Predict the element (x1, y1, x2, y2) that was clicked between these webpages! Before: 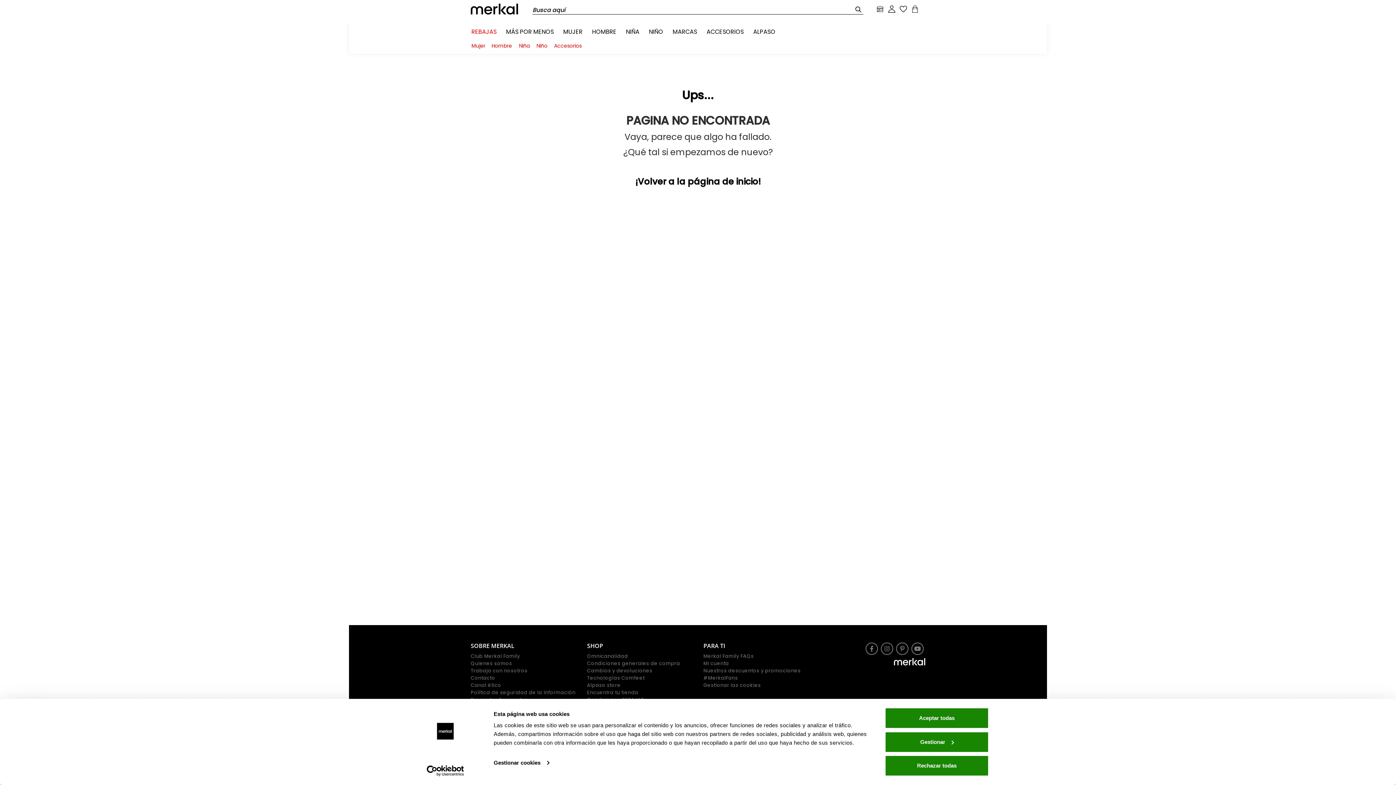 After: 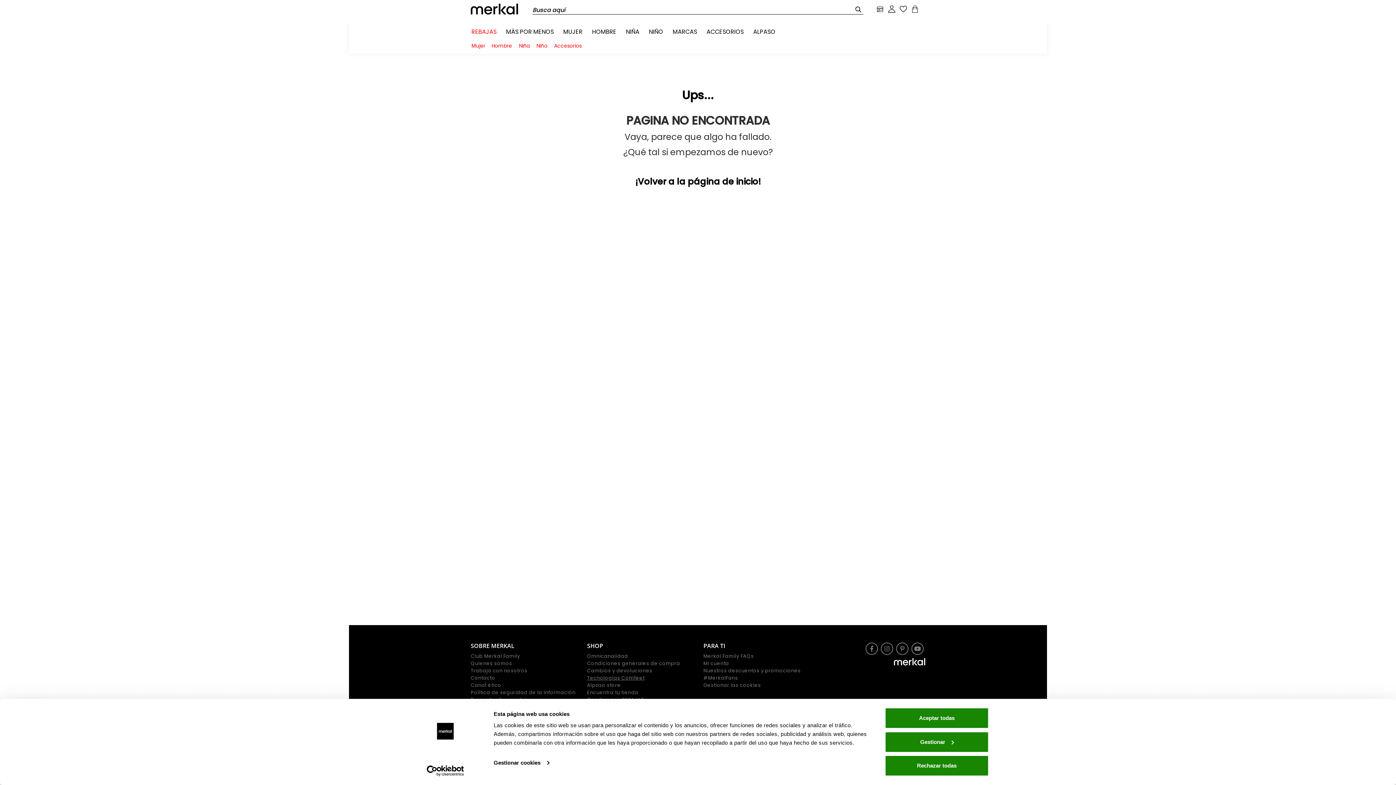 Action: bbox: (587, 674, 644, 681) label: Tecnologías Comfeet